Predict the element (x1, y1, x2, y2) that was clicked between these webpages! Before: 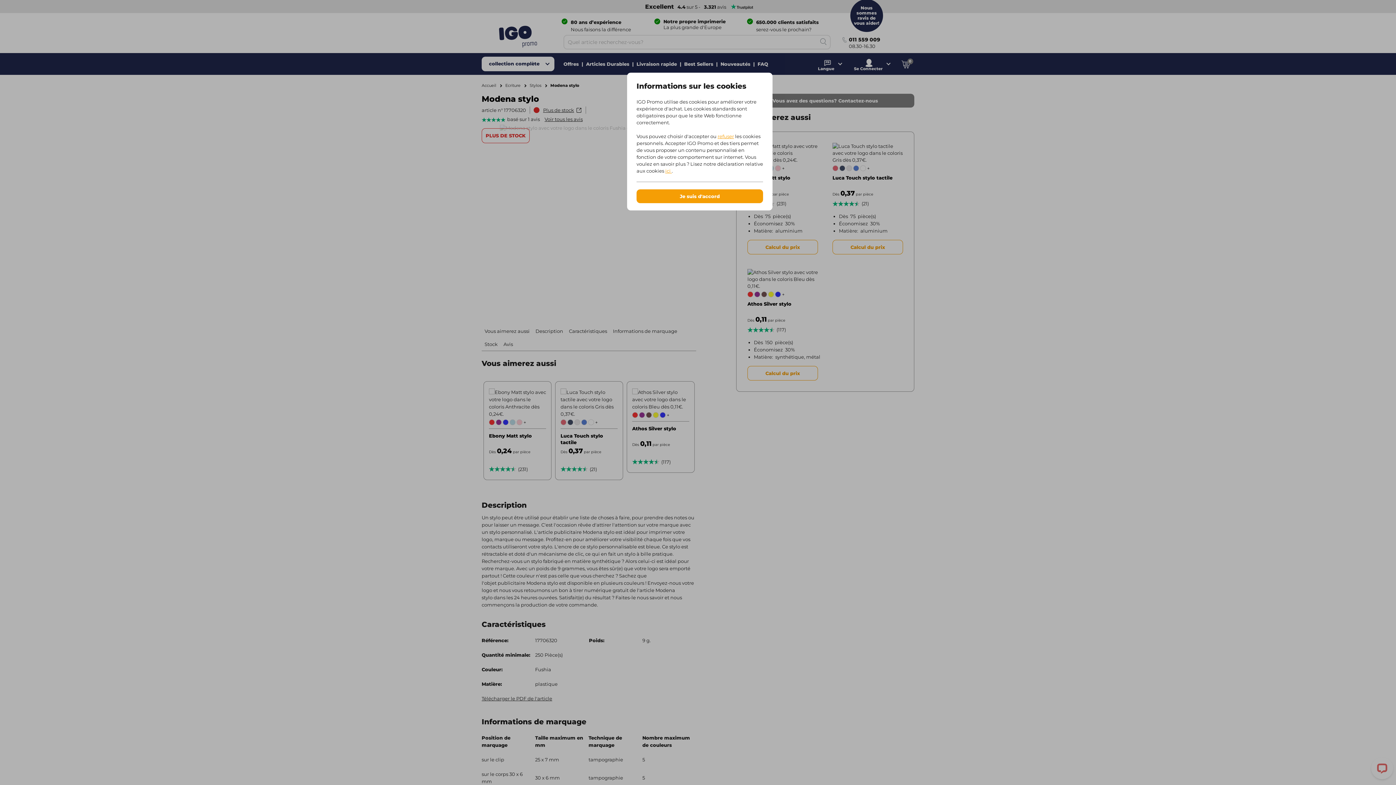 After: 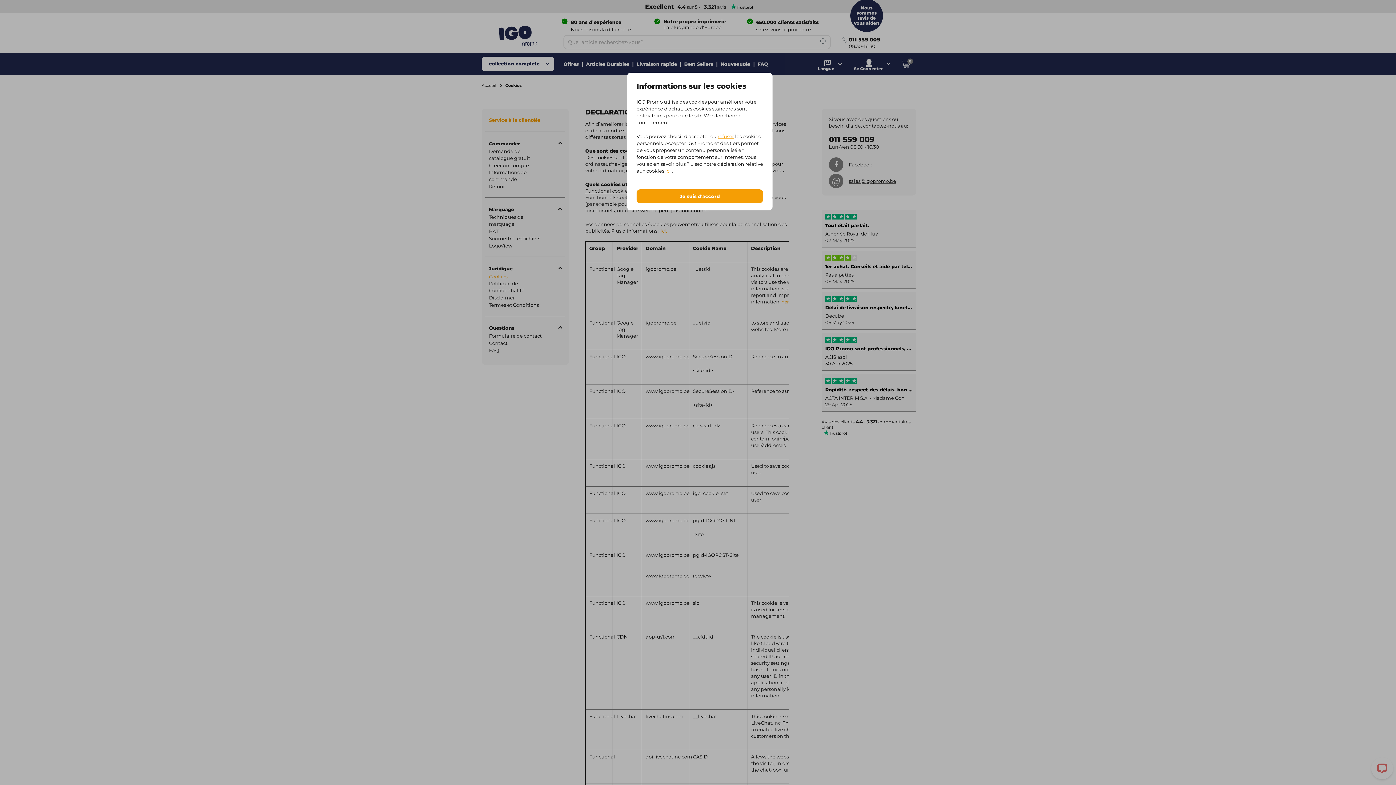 Action: label: ici  bbox: (665, 168, 672, 173)